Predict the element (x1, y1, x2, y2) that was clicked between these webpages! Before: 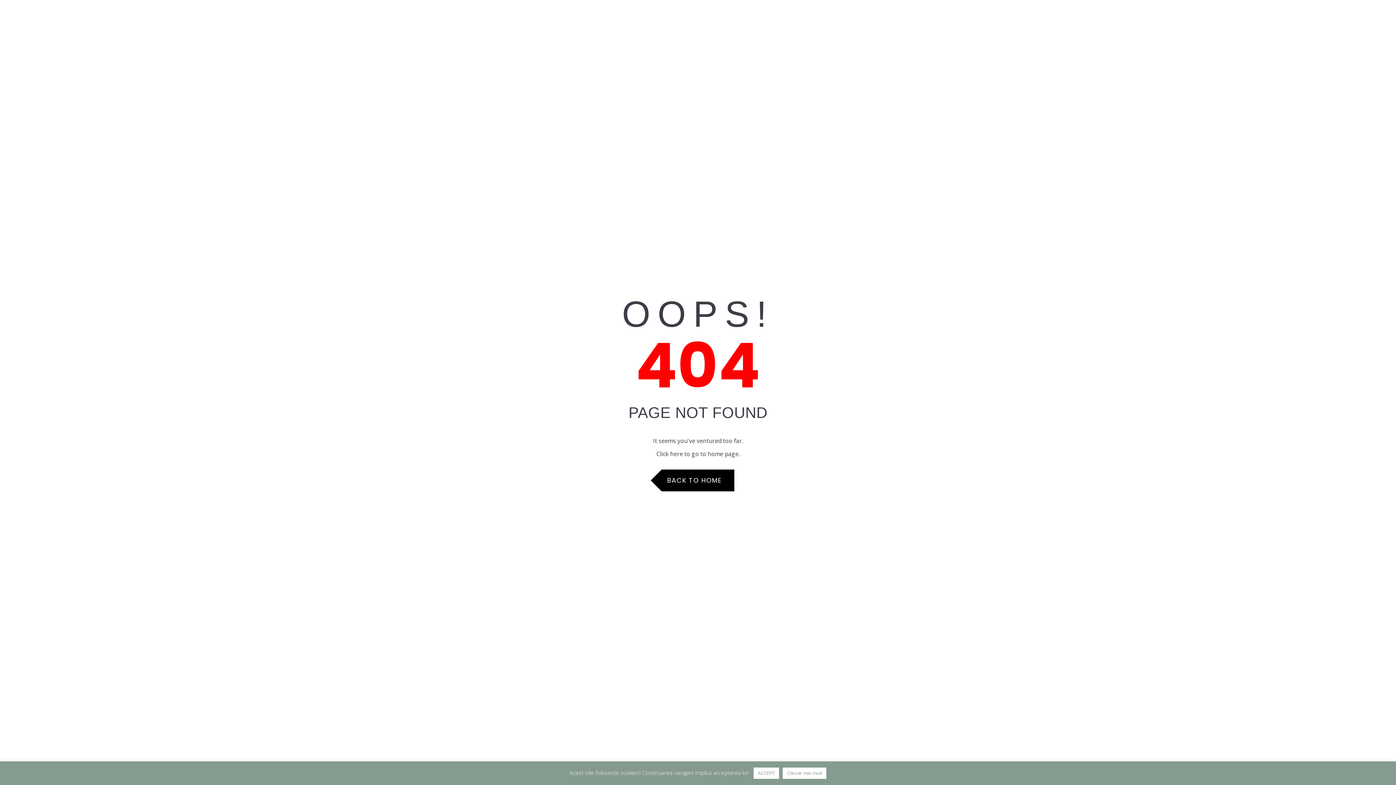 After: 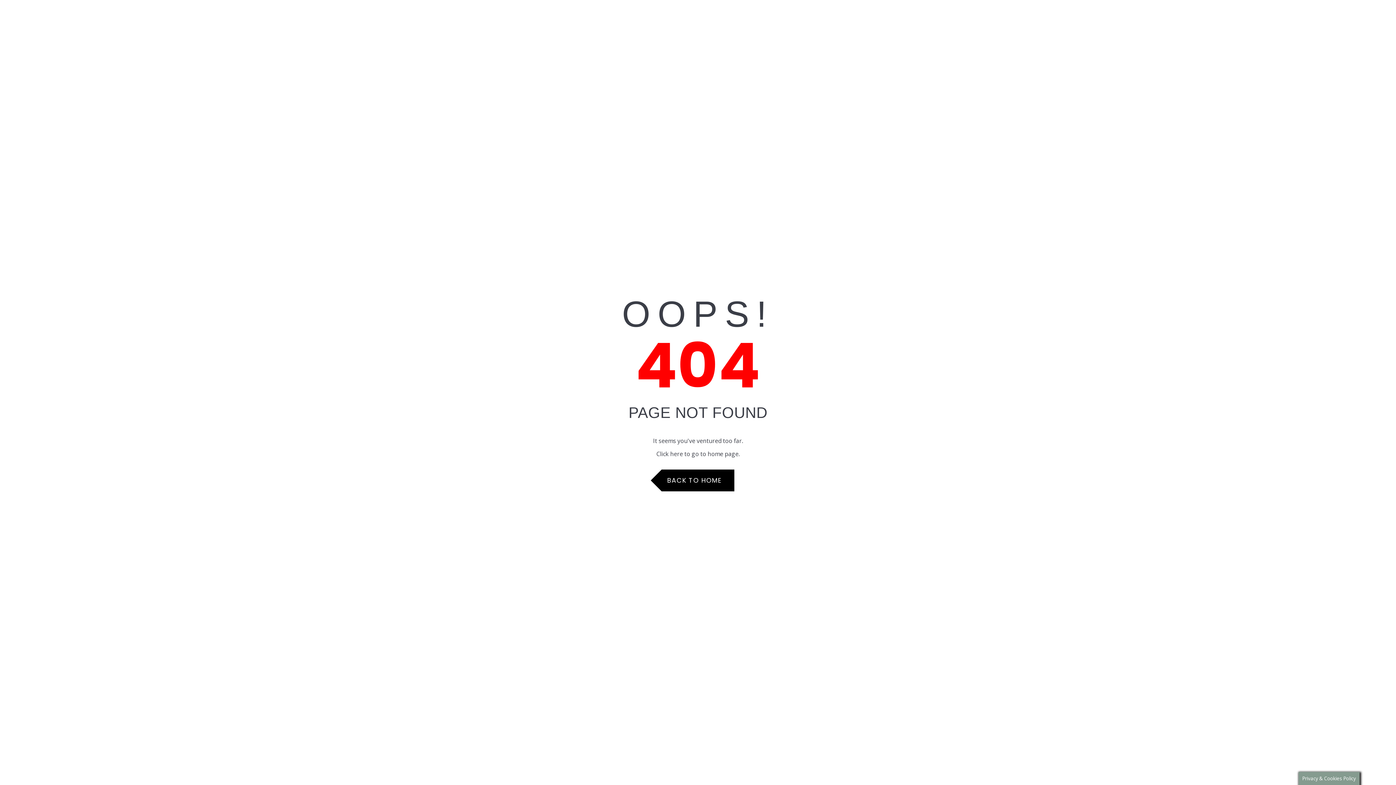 Action: label: ACCEPT bbox: (753, 768, 779, 779)